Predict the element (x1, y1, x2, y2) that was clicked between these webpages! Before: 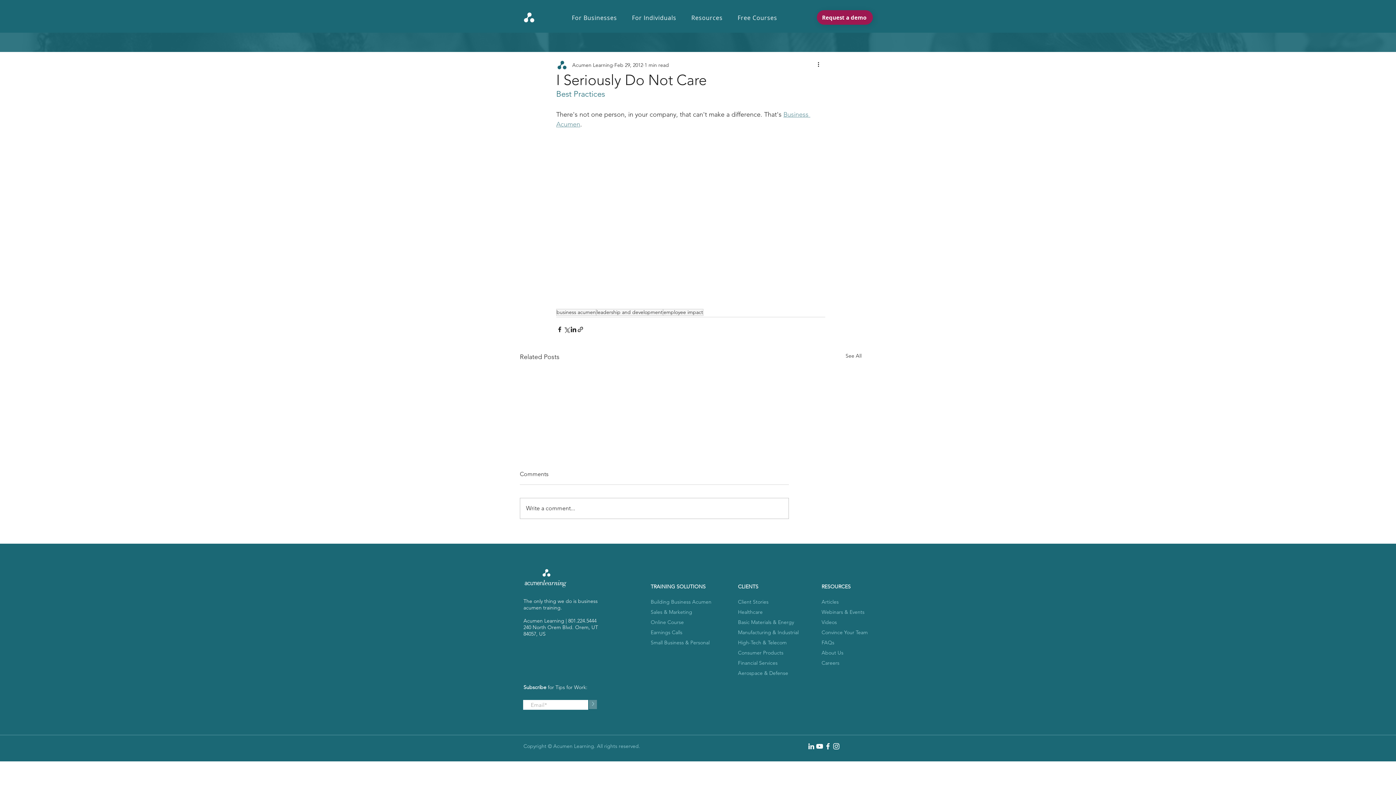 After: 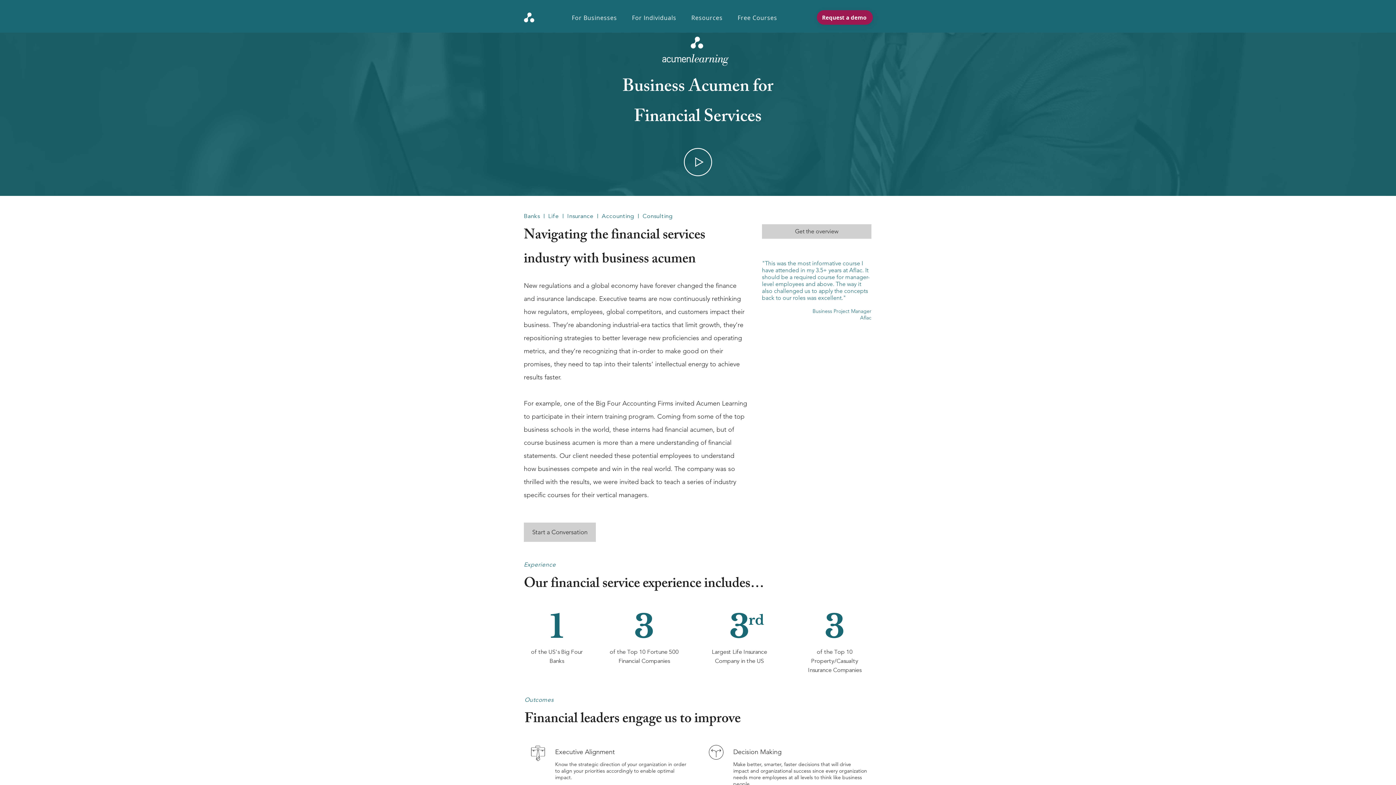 Action: bbox: (738, 659, 777, 666) label: Financial Services